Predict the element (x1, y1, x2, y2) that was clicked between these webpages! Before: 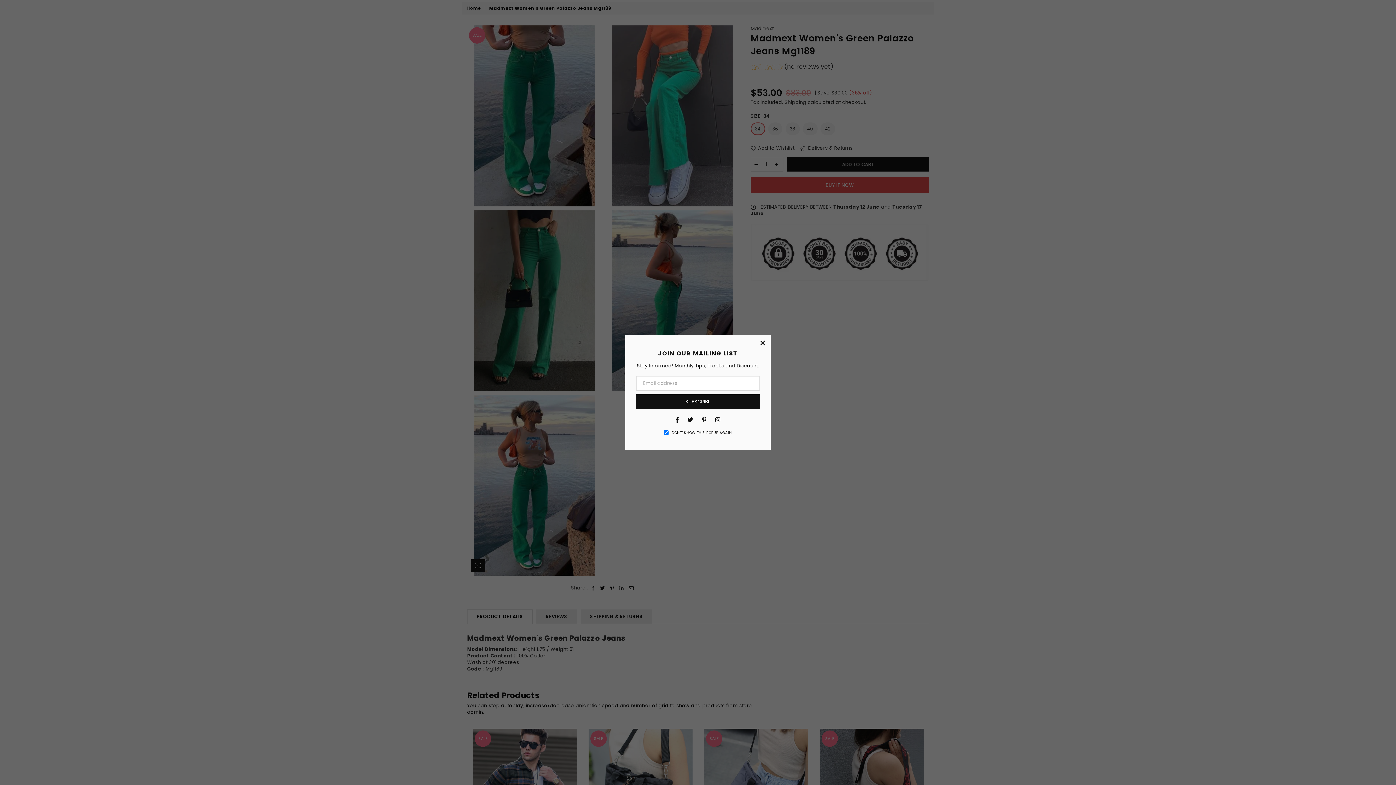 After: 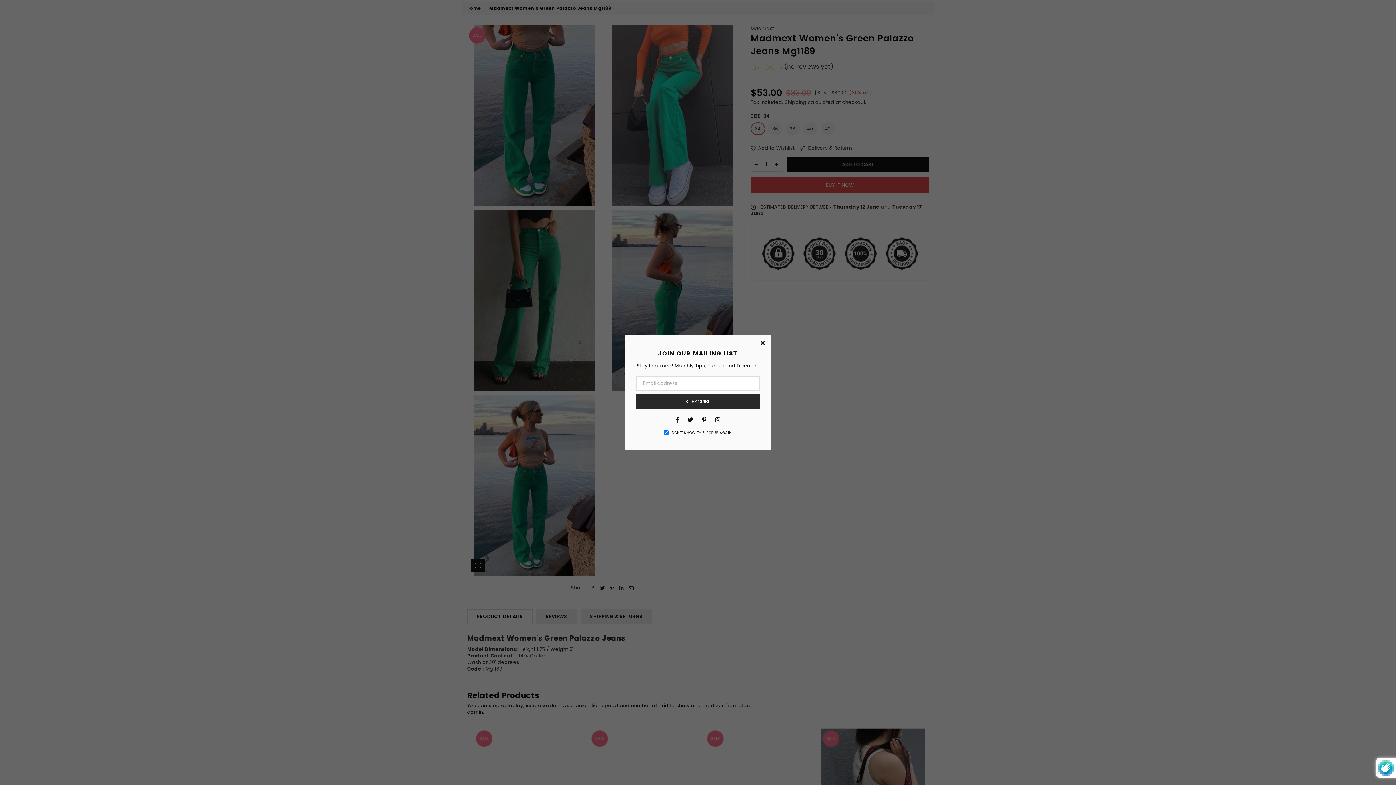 Action: bbox: (639, 394, 756, 408) label: SUBSCRIBE